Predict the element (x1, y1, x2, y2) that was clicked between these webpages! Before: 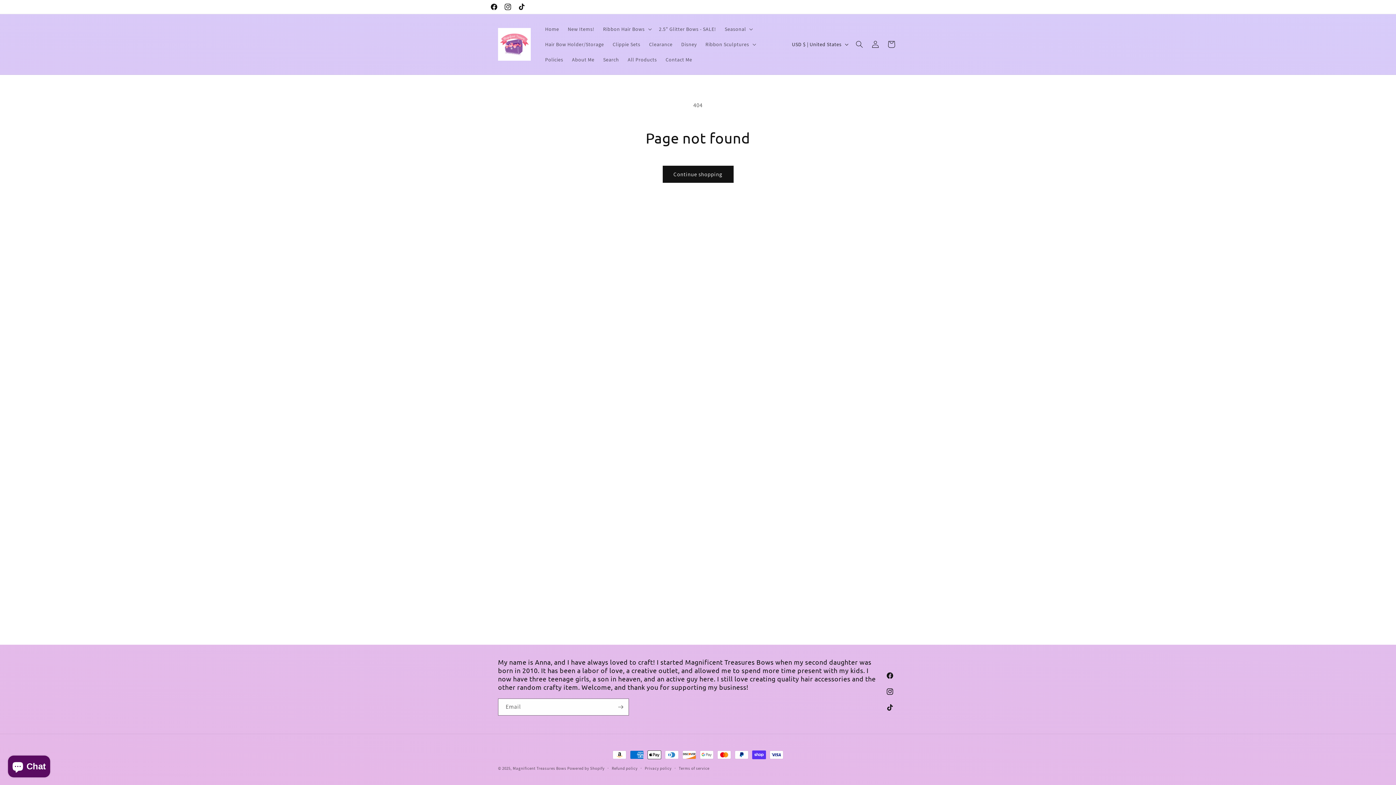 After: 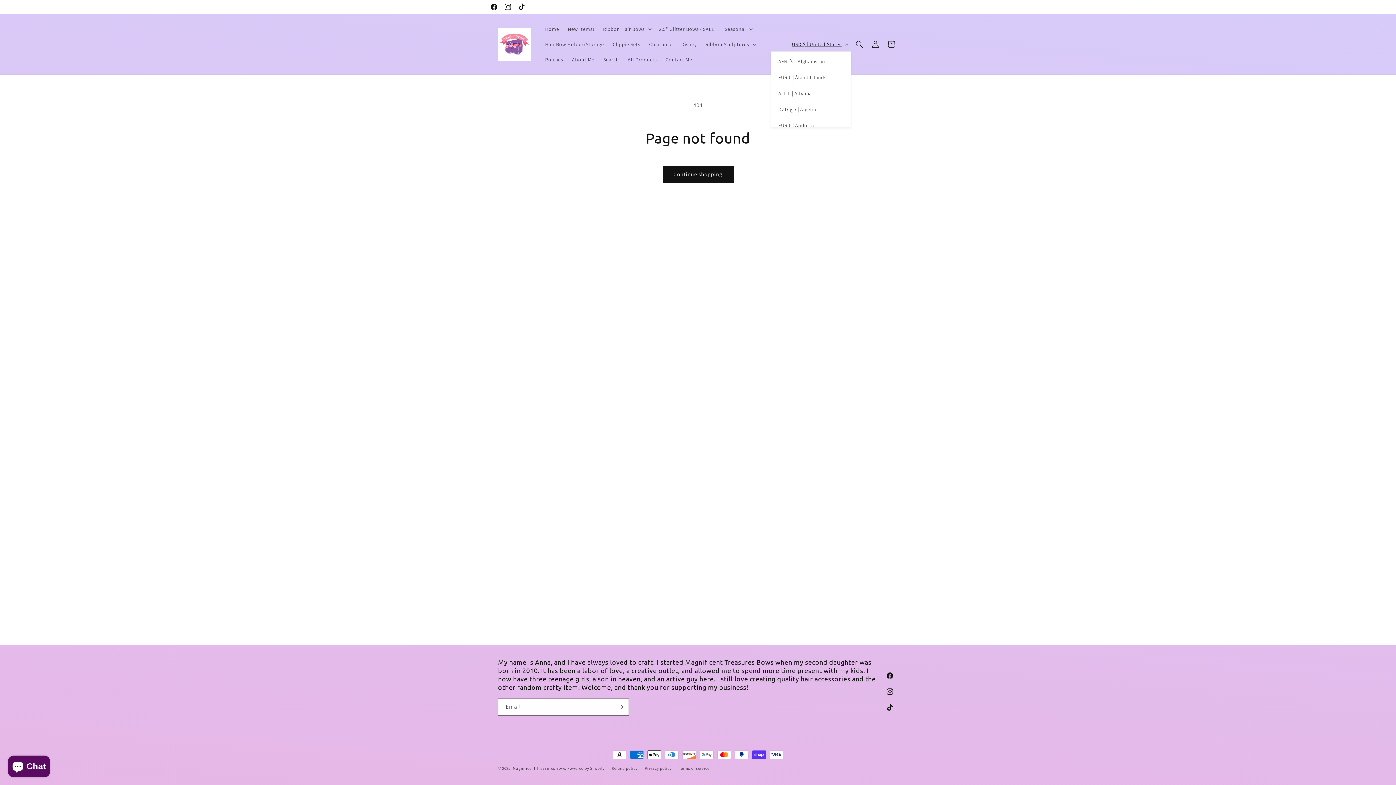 Action: label: USD $ | United States bbox: (787, 37, 851, 51)